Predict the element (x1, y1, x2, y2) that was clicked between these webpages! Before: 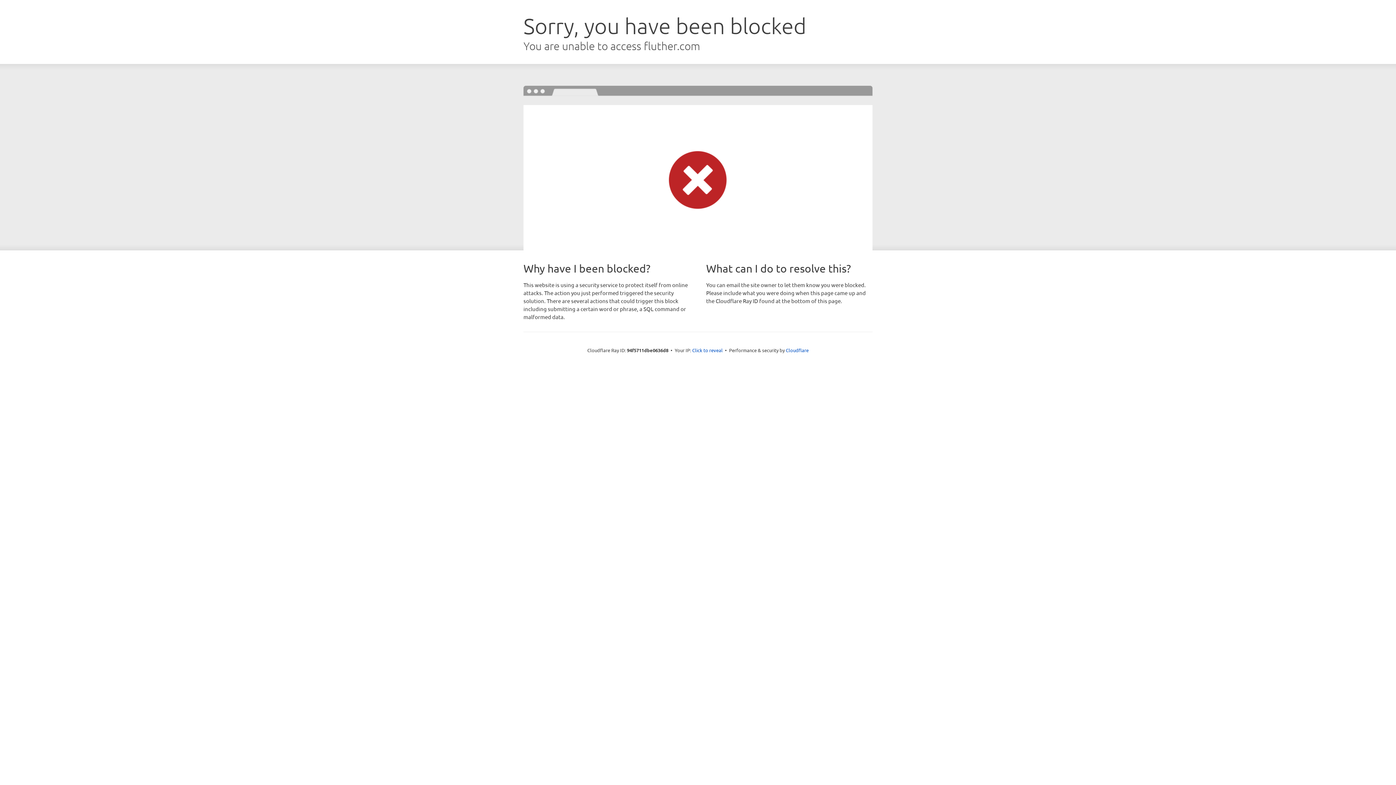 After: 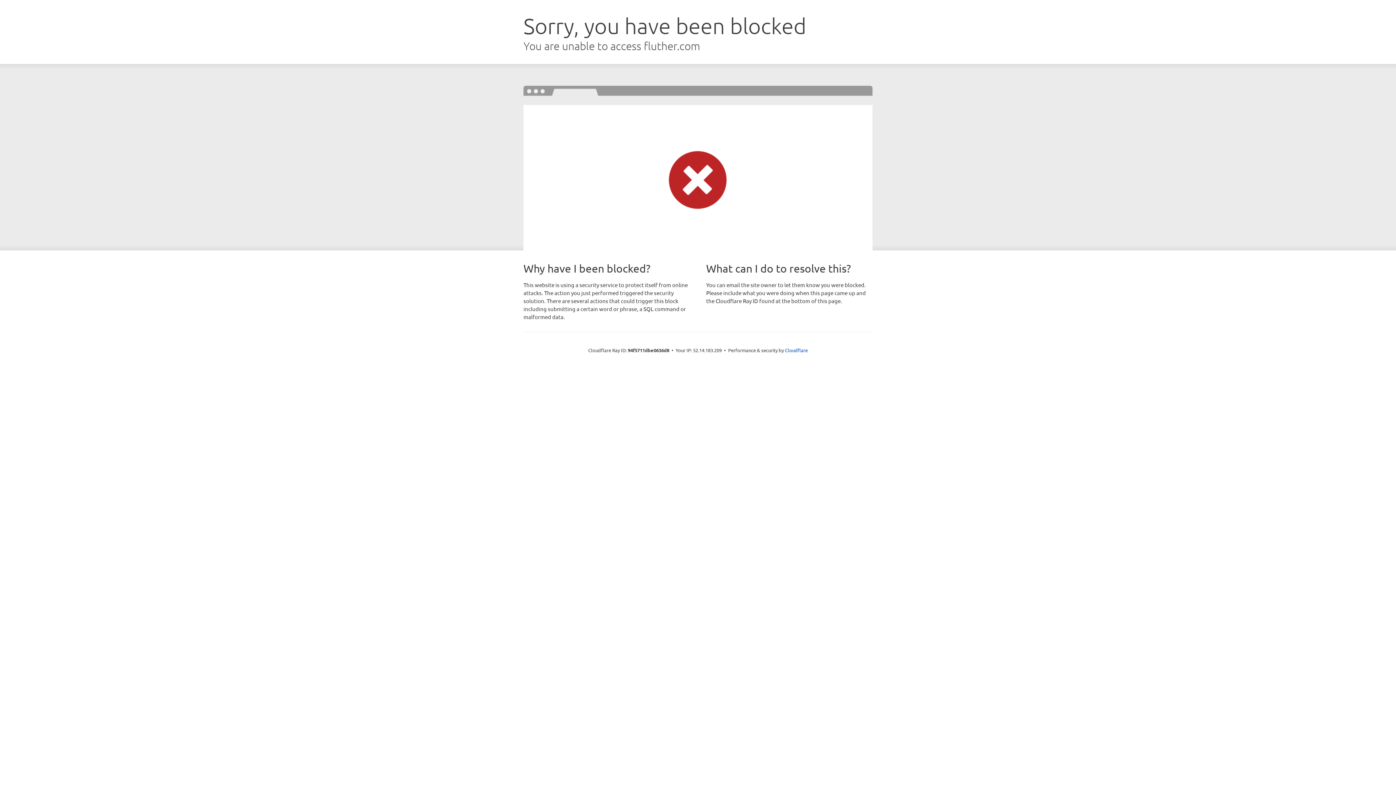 Action: label: Click to reveal bbox: (692, 346, 722, 353)